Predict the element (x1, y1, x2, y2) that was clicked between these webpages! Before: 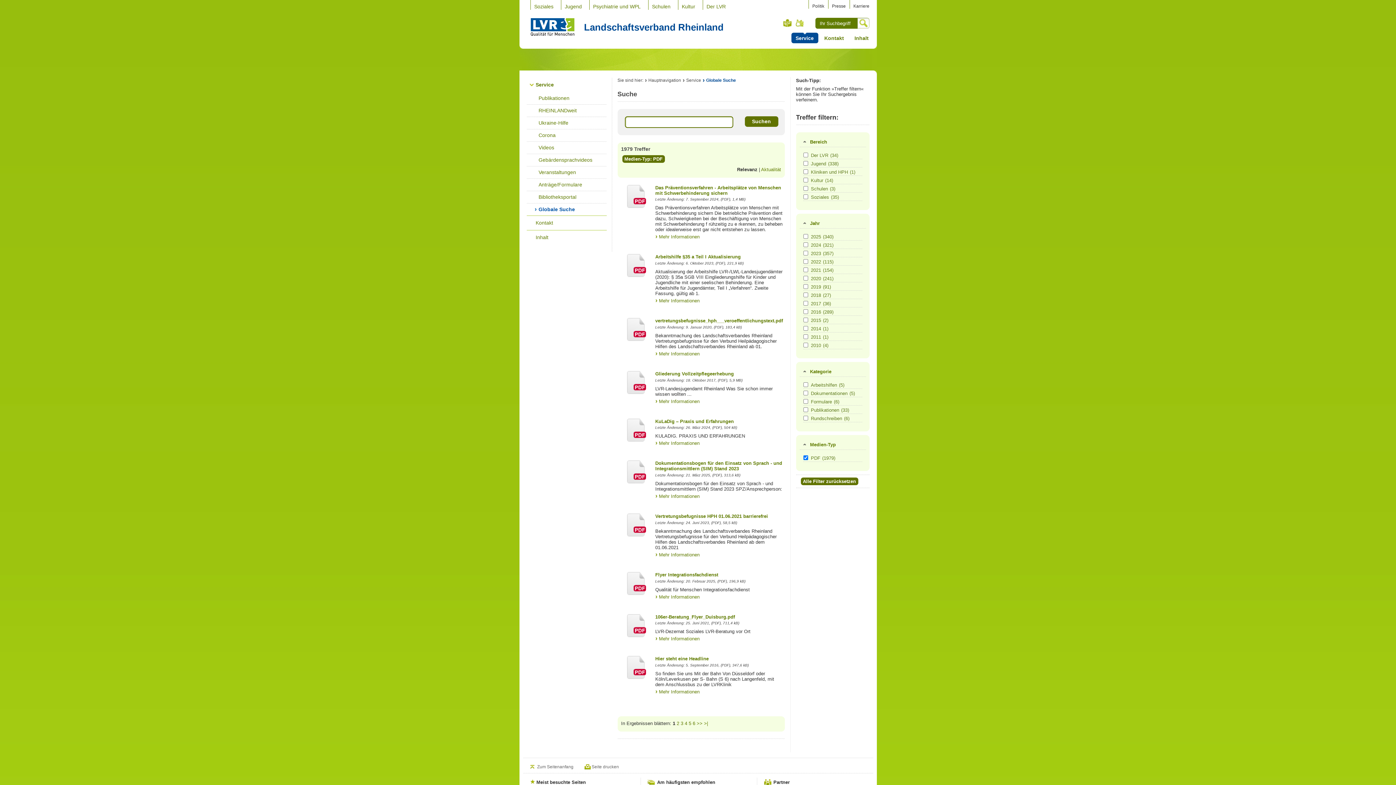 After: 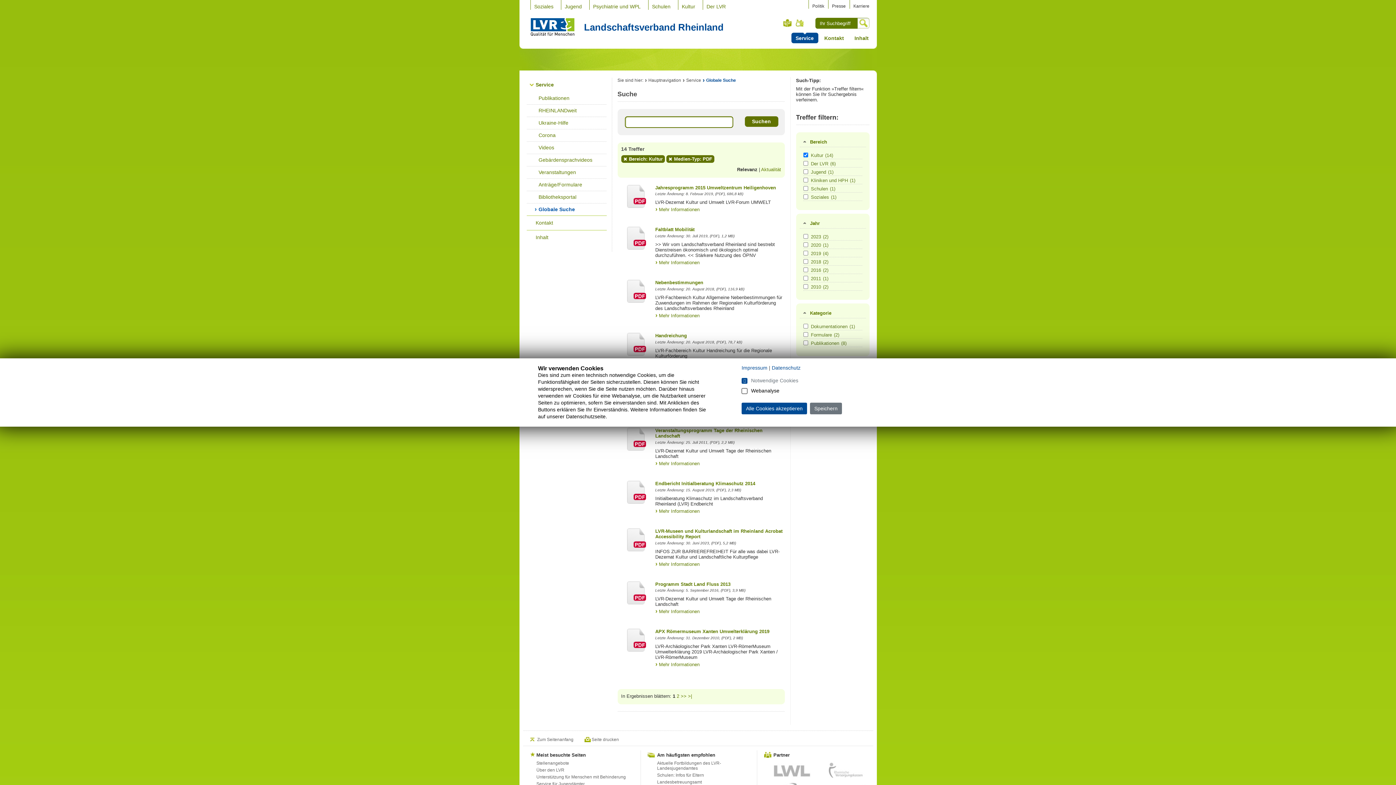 Action: bbox: (811, 177, 861, 183) label: Kultur(14)